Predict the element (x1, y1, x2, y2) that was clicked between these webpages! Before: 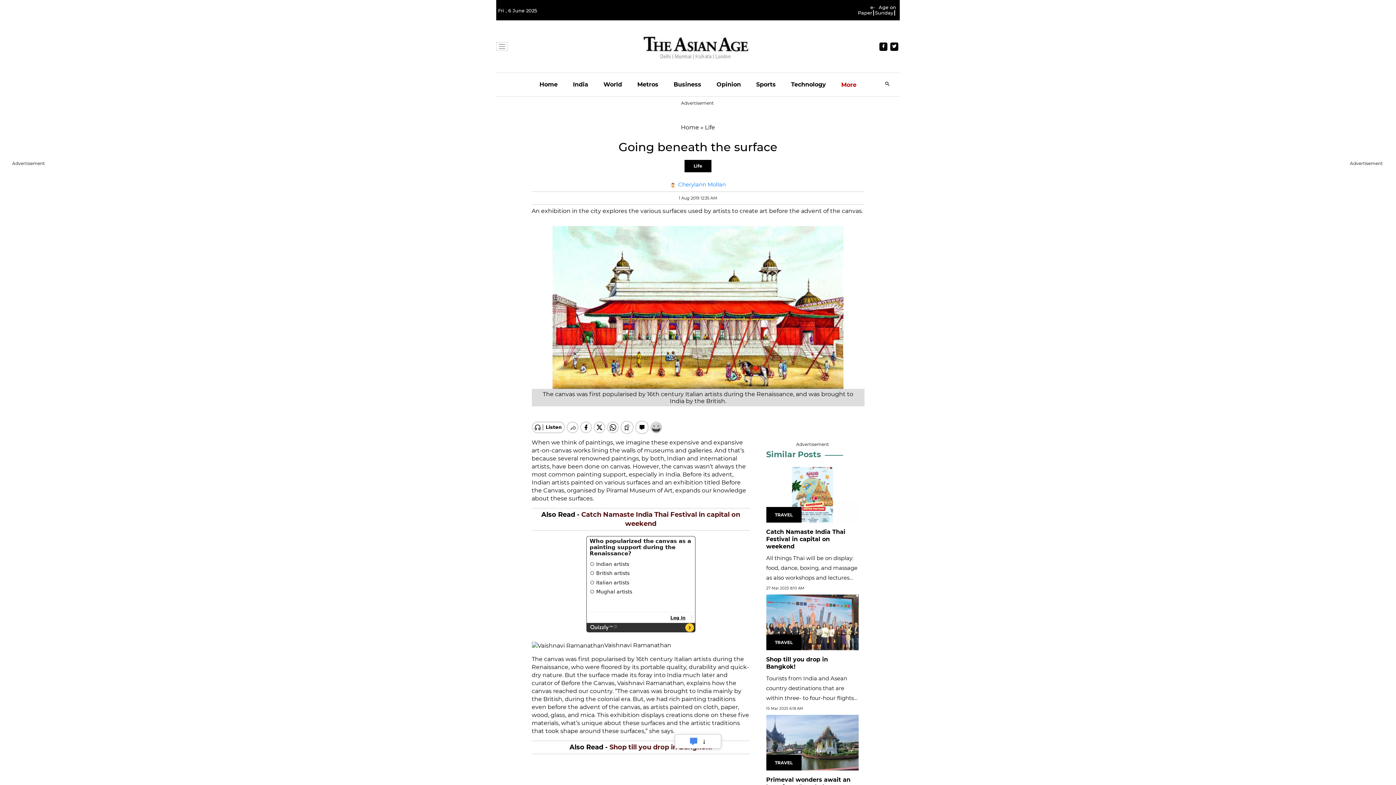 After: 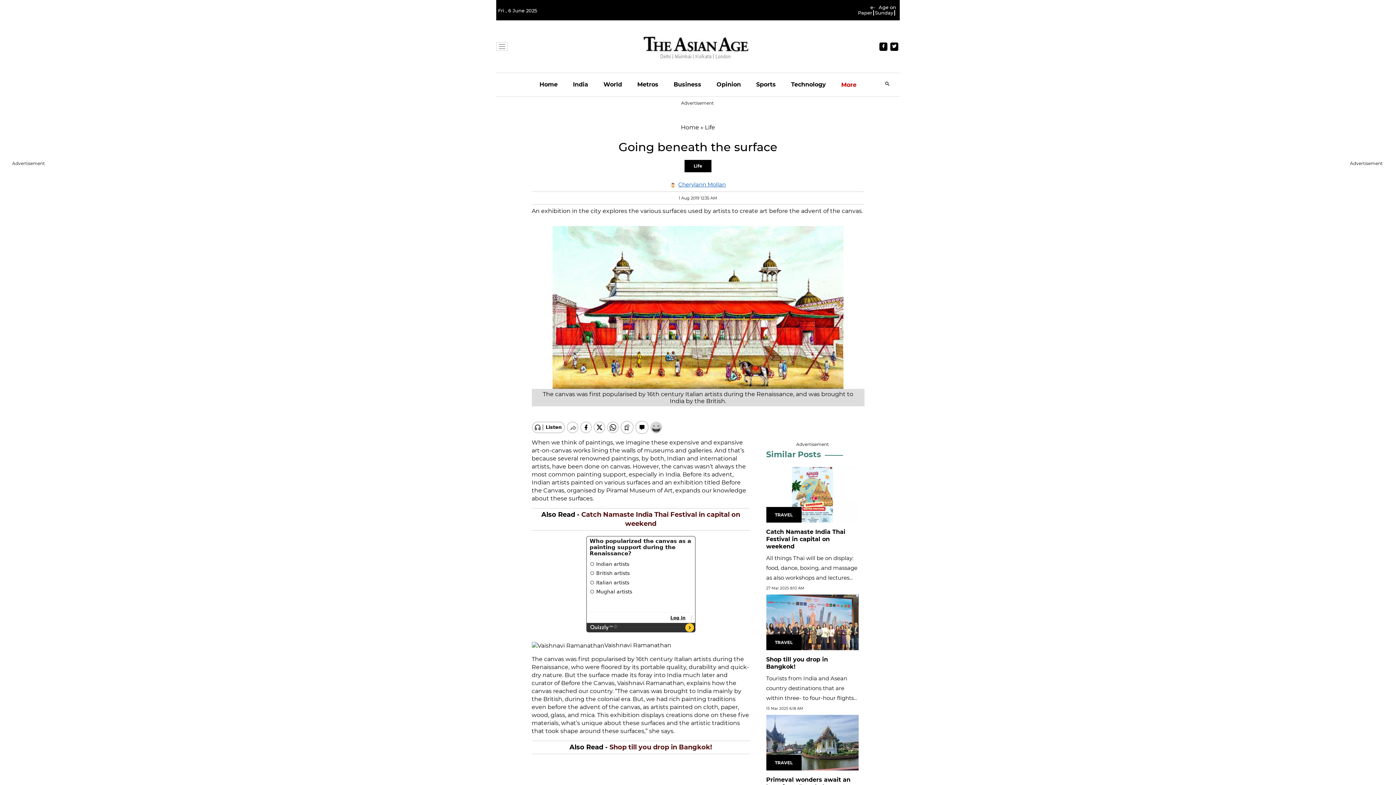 Action: label: Cherylann Mollan bbox: (678, 181, 726, 188)